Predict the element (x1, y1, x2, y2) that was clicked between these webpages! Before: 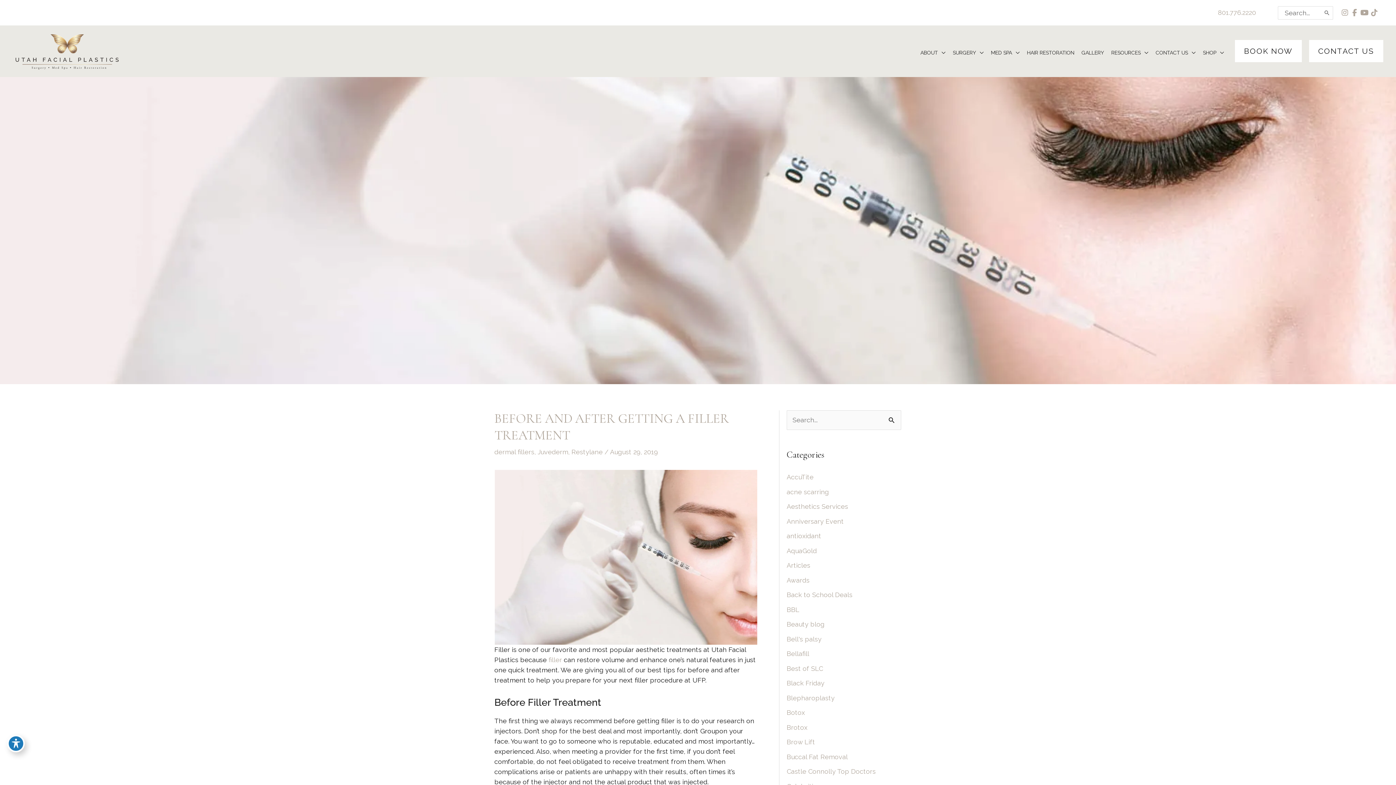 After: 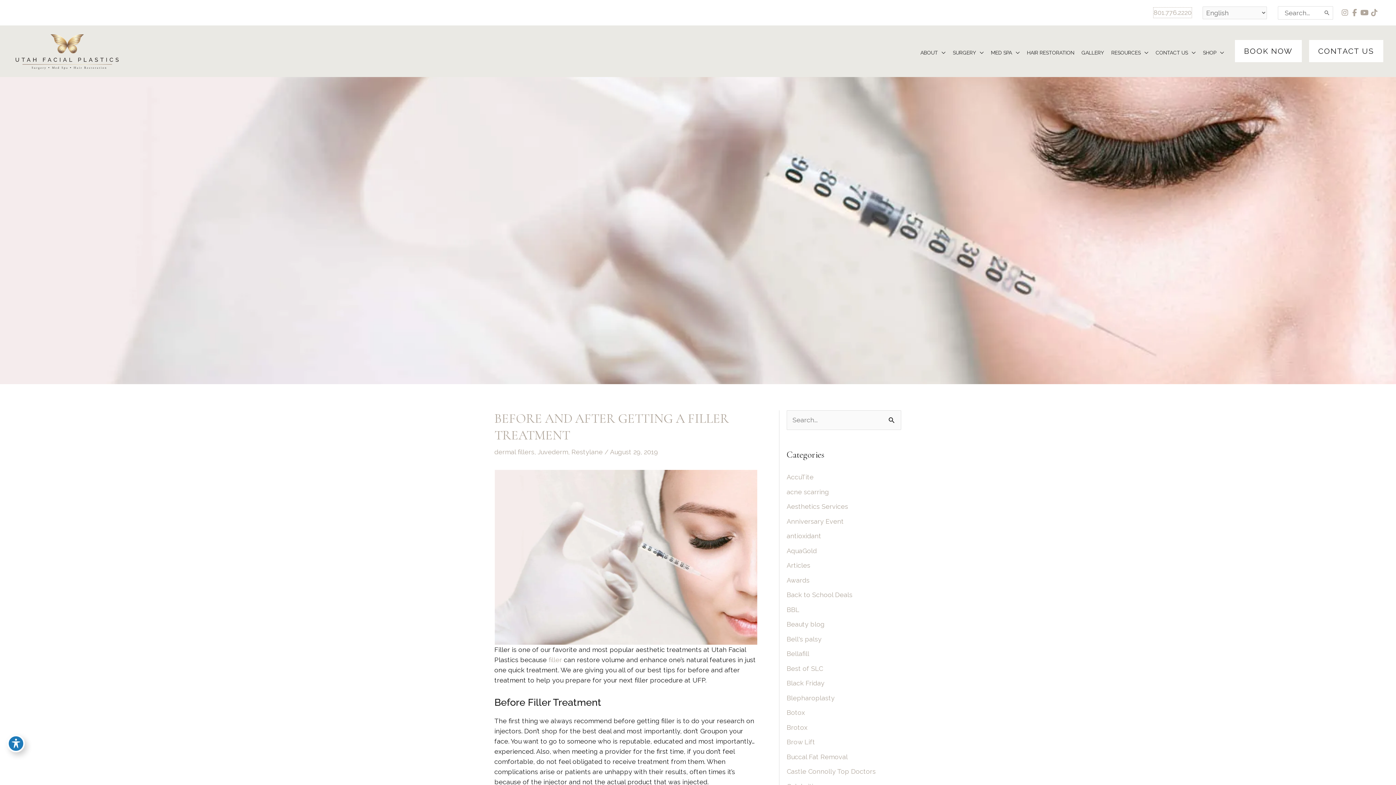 Action: bbox: (1218, 7, 1256, 17) label: 801.776.2220